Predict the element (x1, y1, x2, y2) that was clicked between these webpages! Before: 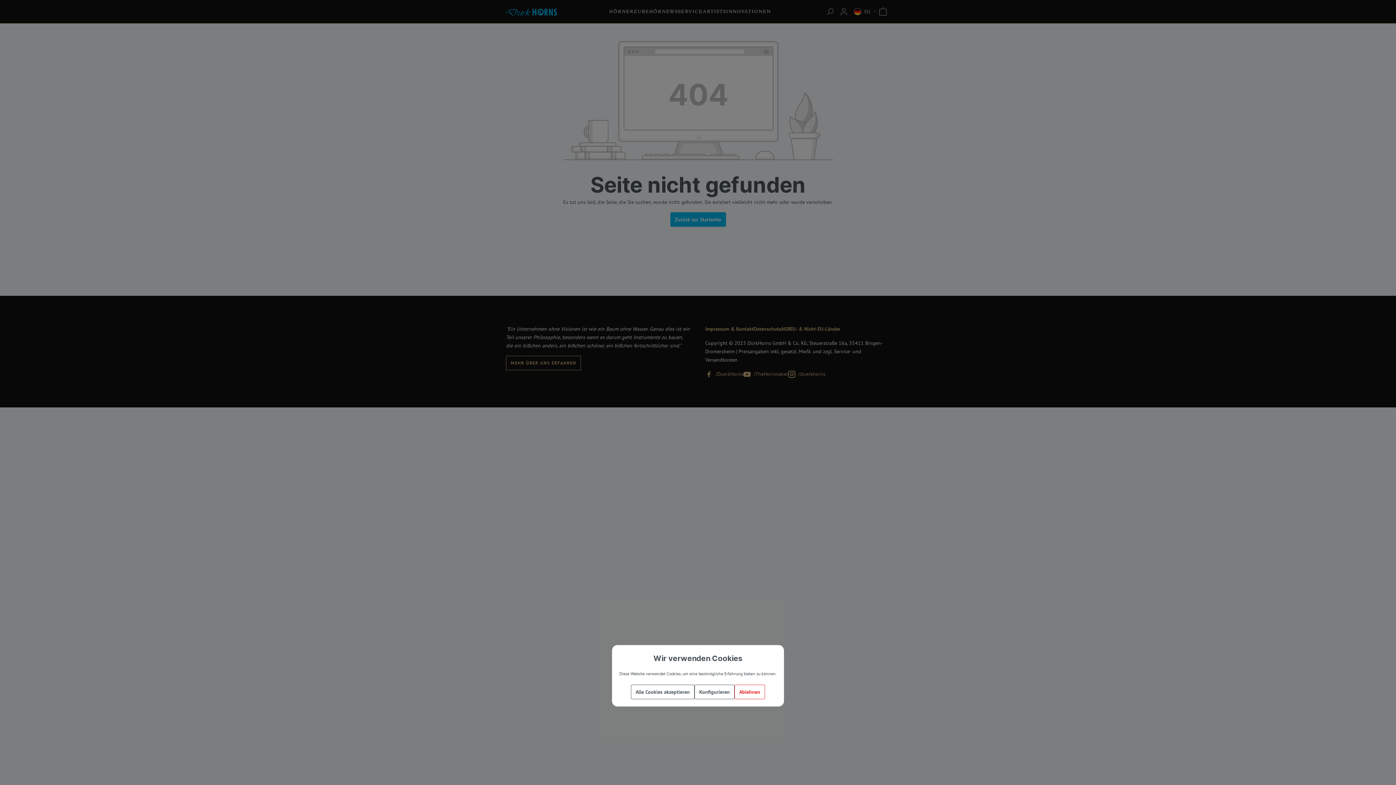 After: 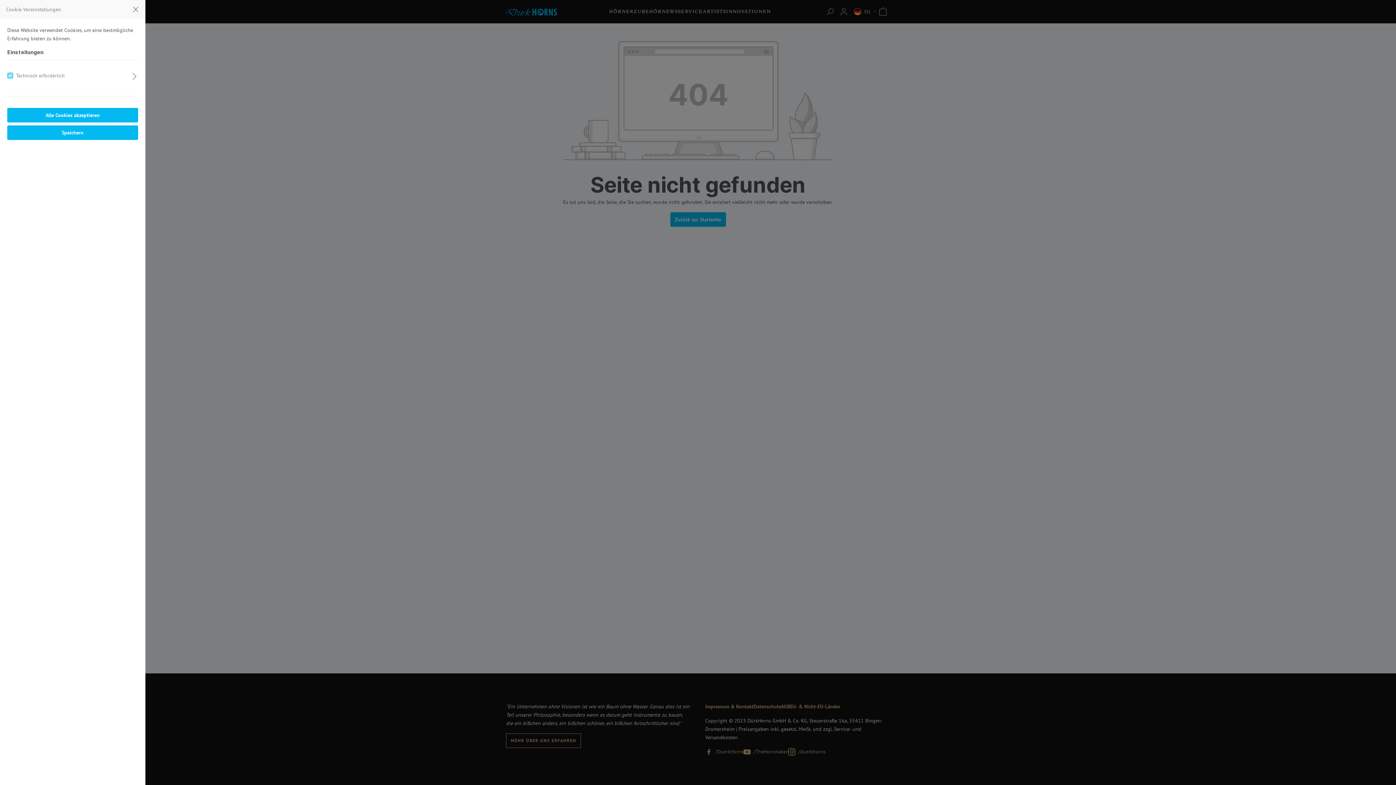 Action: label: Konfigurieren bbox: (694, 685, 734, 699)